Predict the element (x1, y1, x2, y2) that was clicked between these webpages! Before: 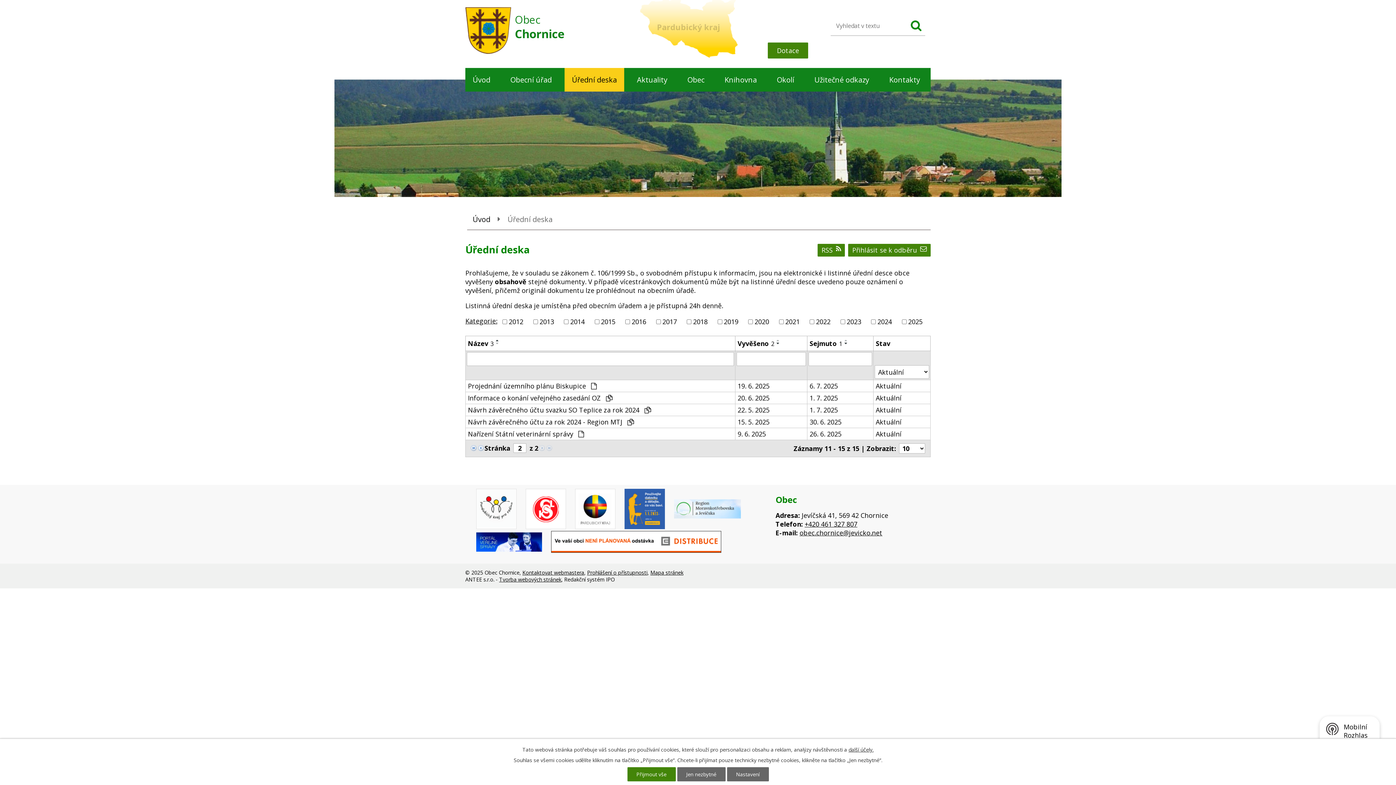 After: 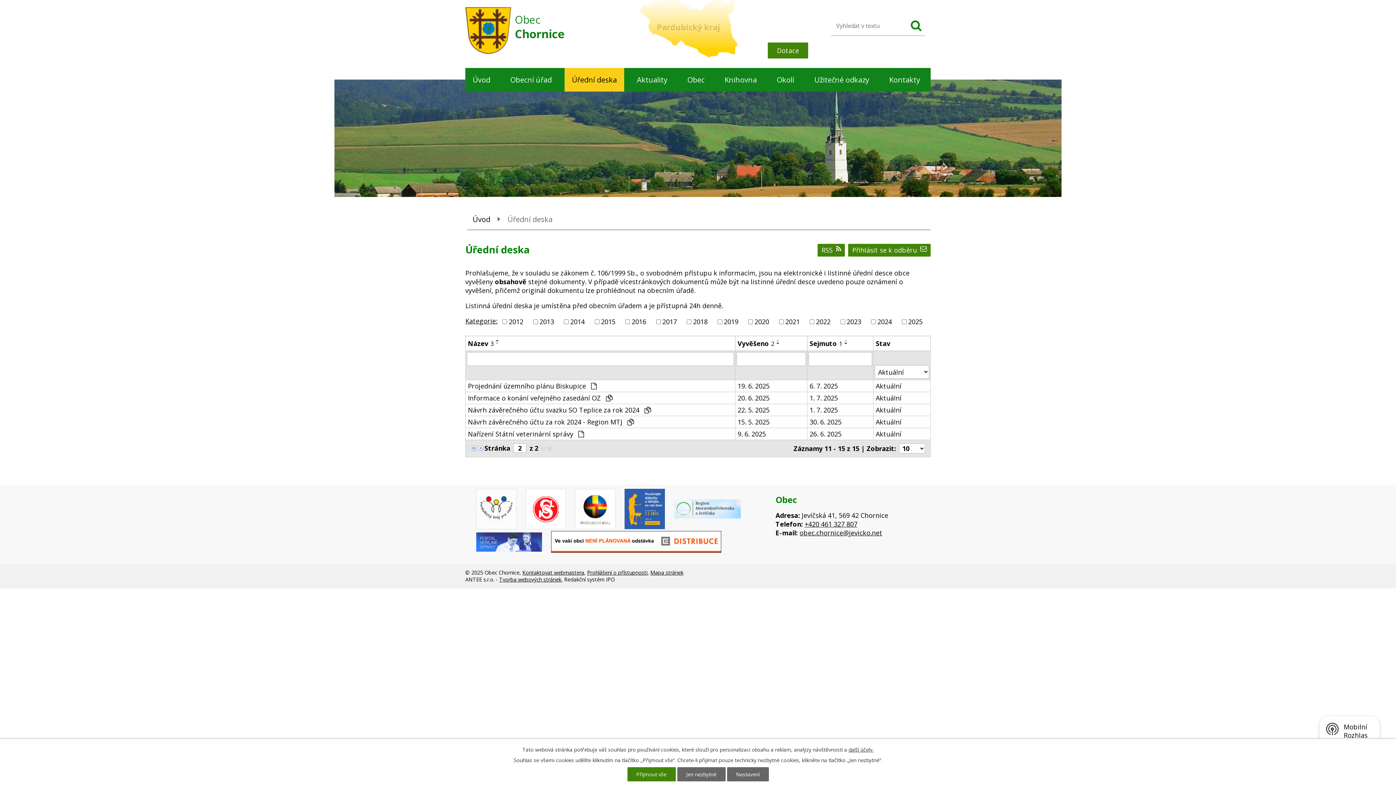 Action: bbox: (476, 532, 542, 553)